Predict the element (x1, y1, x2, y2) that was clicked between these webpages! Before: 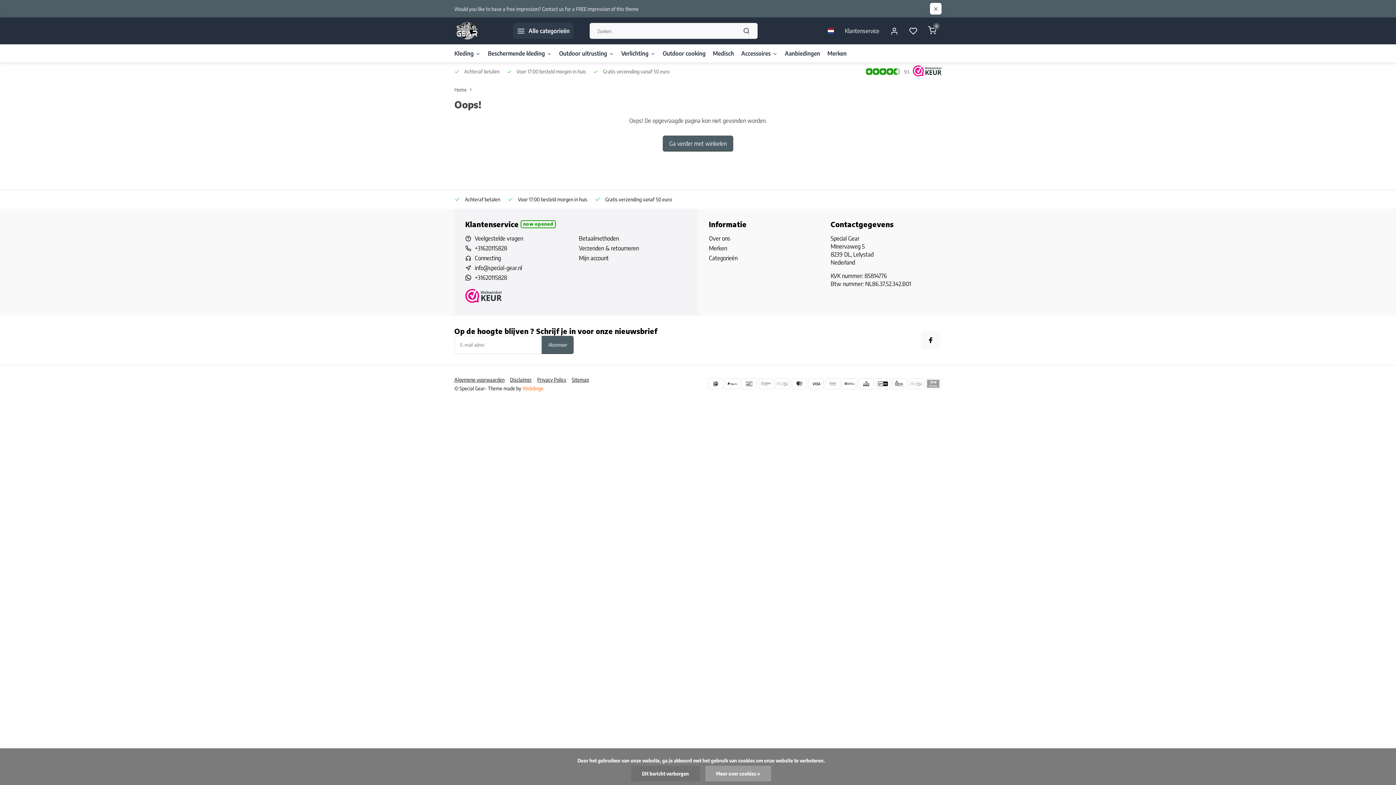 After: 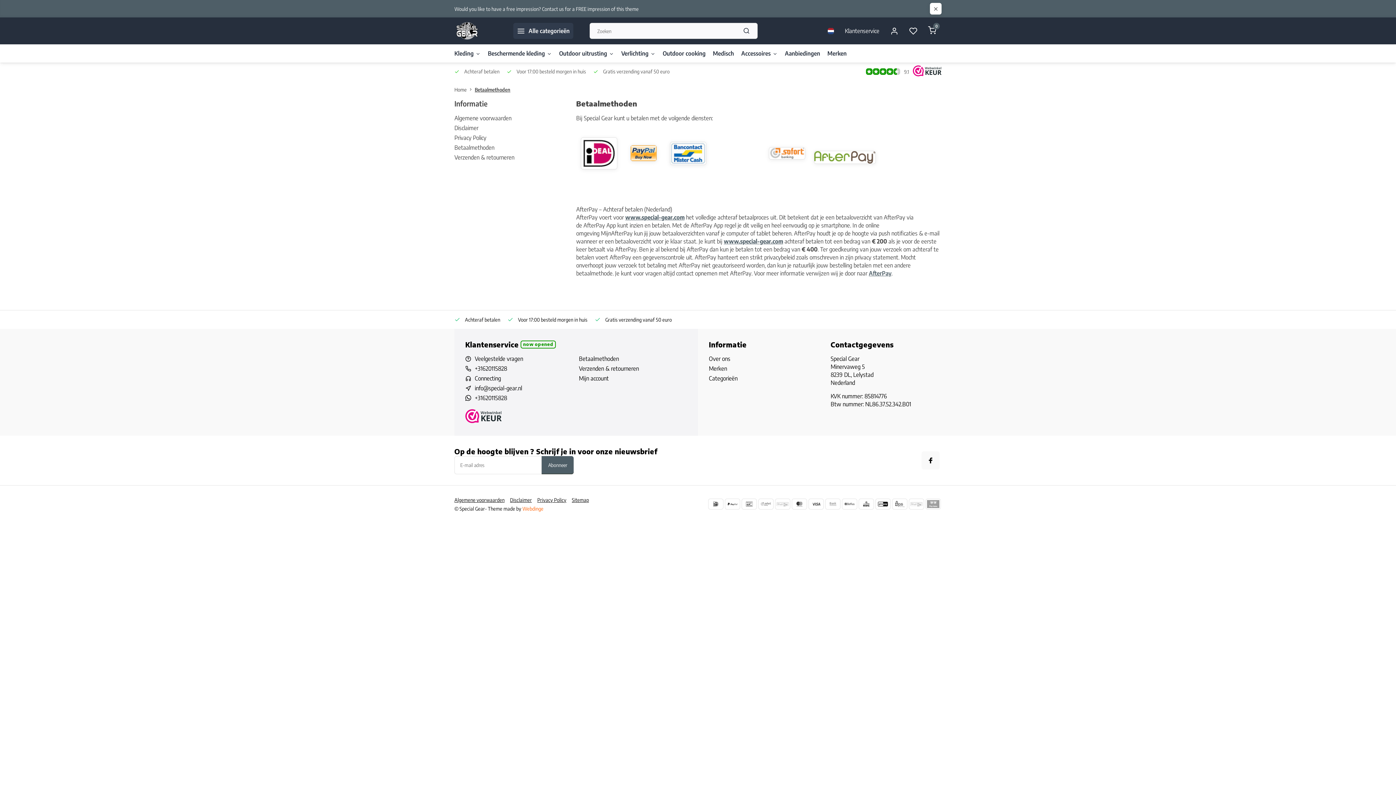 Action: bbox: (758, 378, 773, 389)